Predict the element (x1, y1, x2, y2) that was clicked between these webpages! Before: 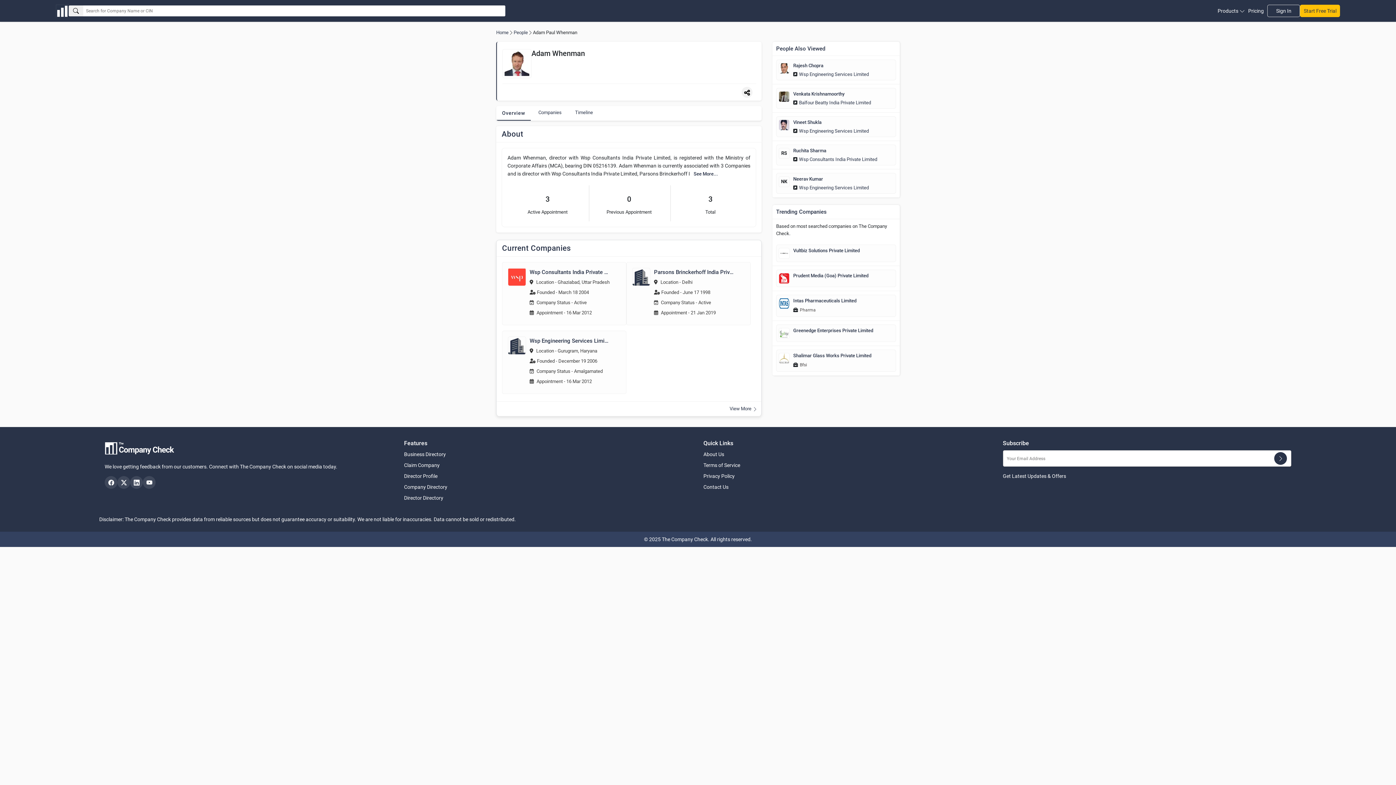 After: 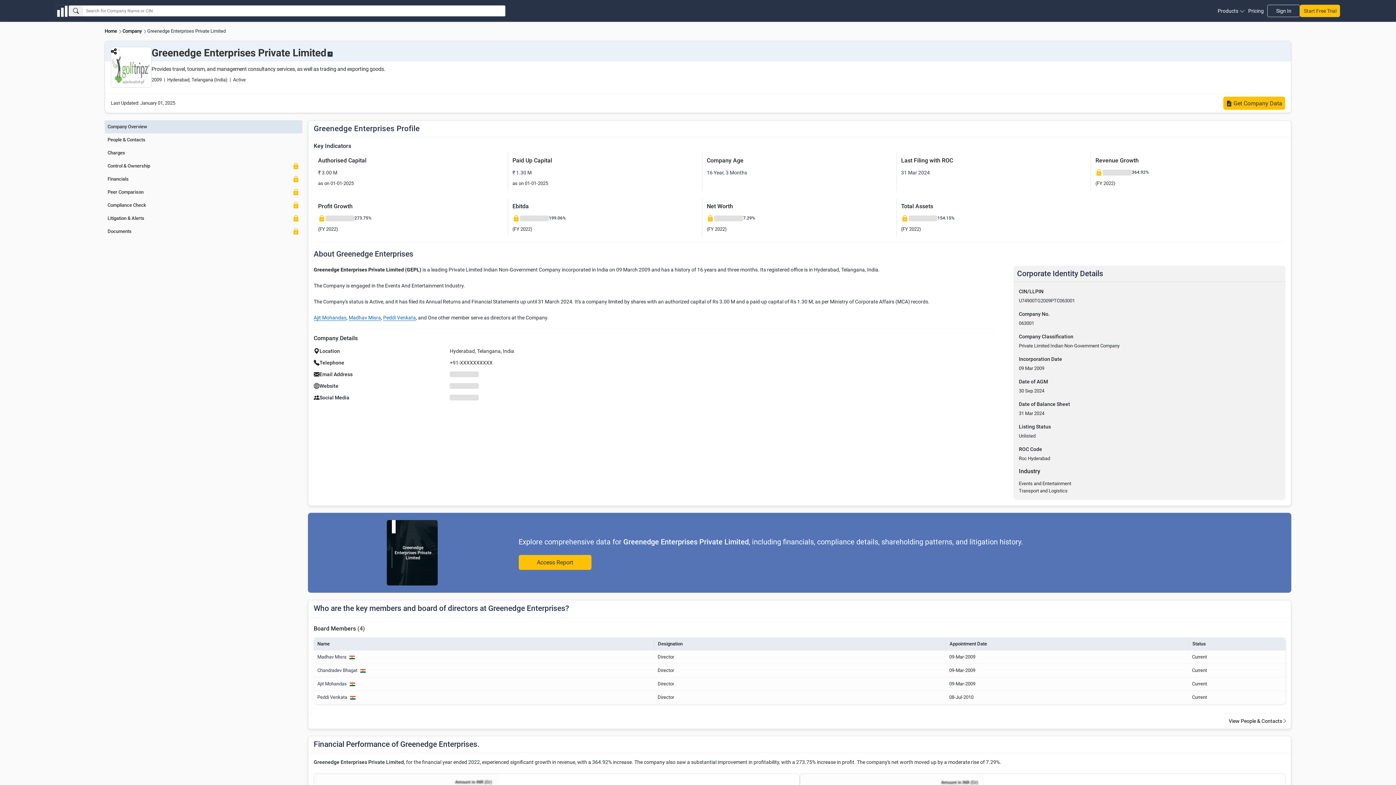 Action: label: Greenedge Enterprises Private Limited bbox: (793, 328, 873, 333)